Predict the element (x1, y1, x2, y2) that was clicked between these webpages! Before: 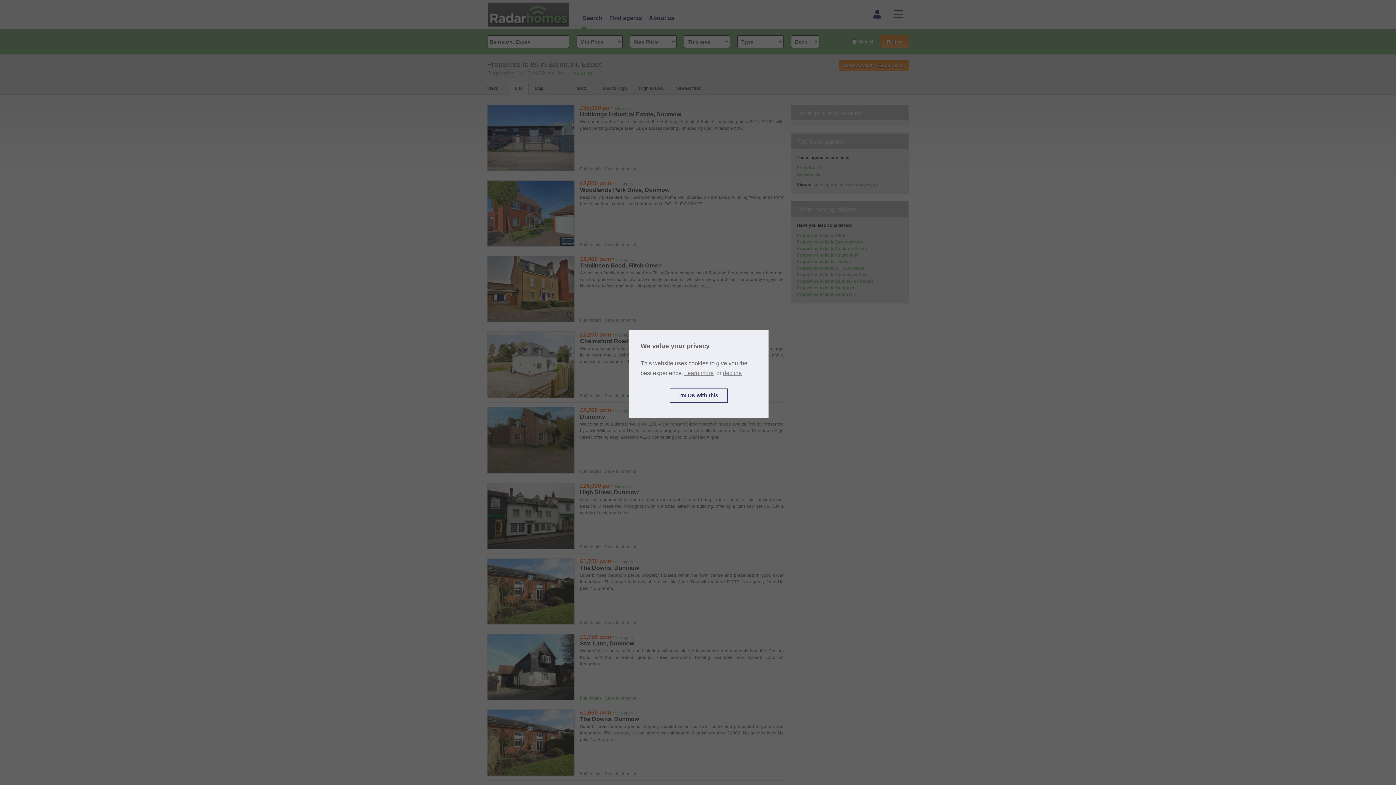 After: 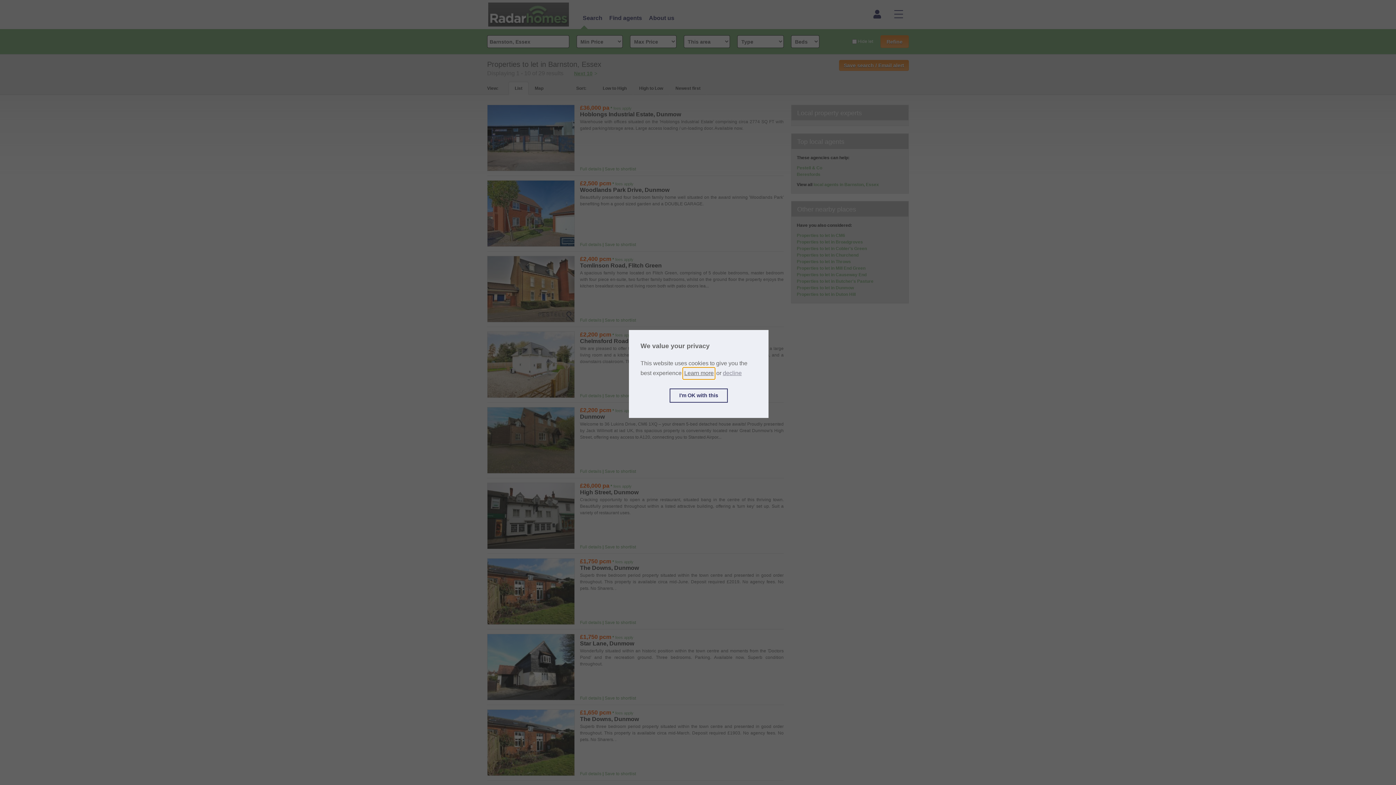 Action: label: learn more about cookies bbox: (683, 368, 715, 379)